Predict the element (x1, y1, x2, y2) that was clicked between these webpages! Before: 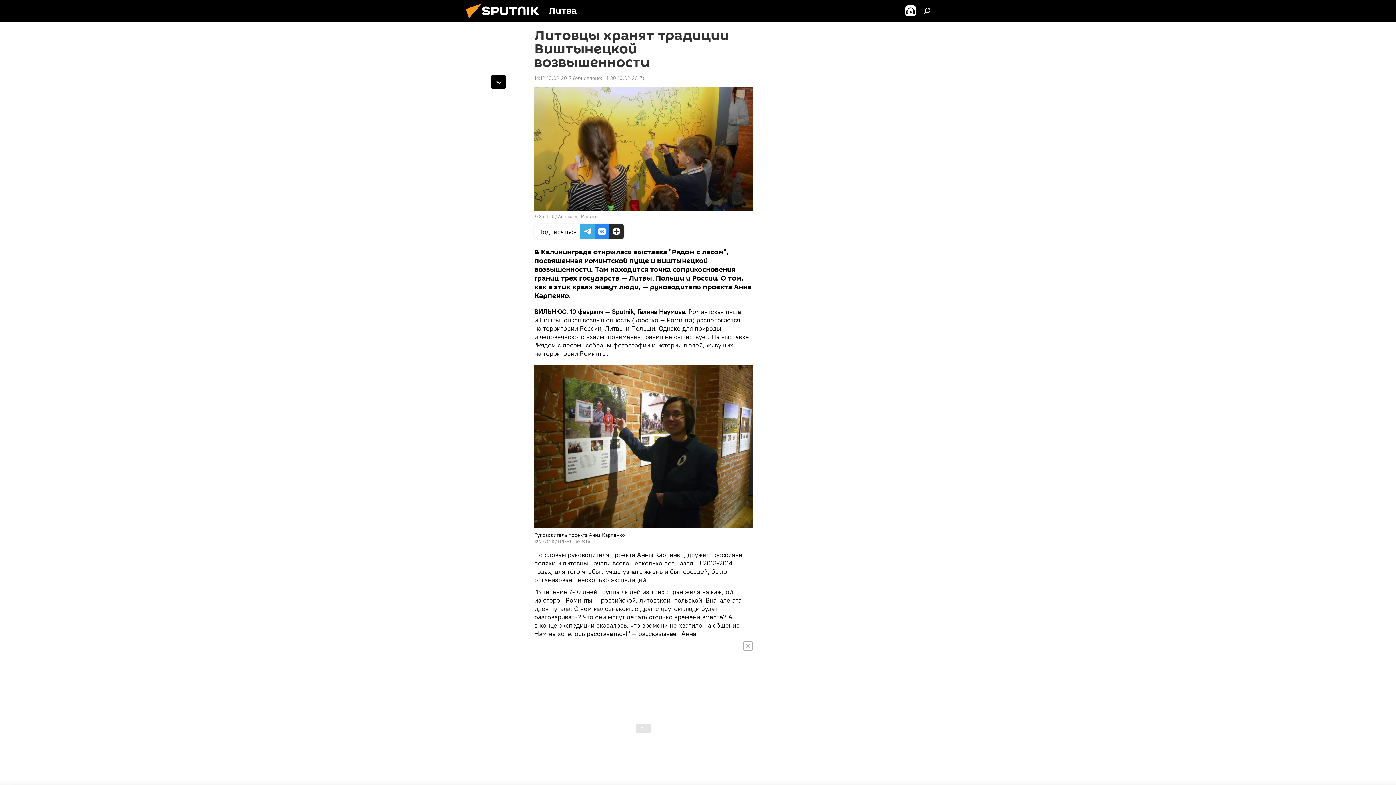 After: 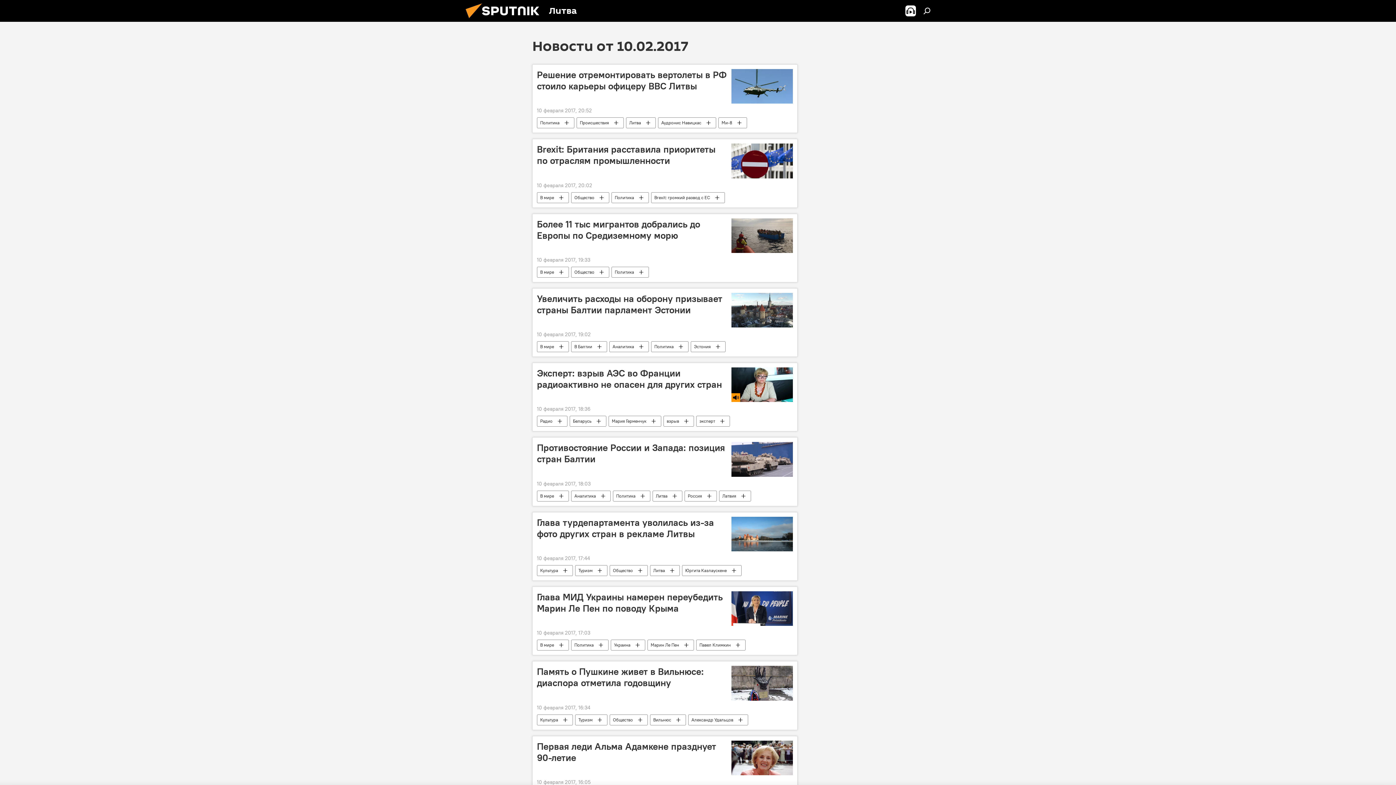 Action: bbox: (534, 74, 571, 81) label: 14:12 10.02.2017